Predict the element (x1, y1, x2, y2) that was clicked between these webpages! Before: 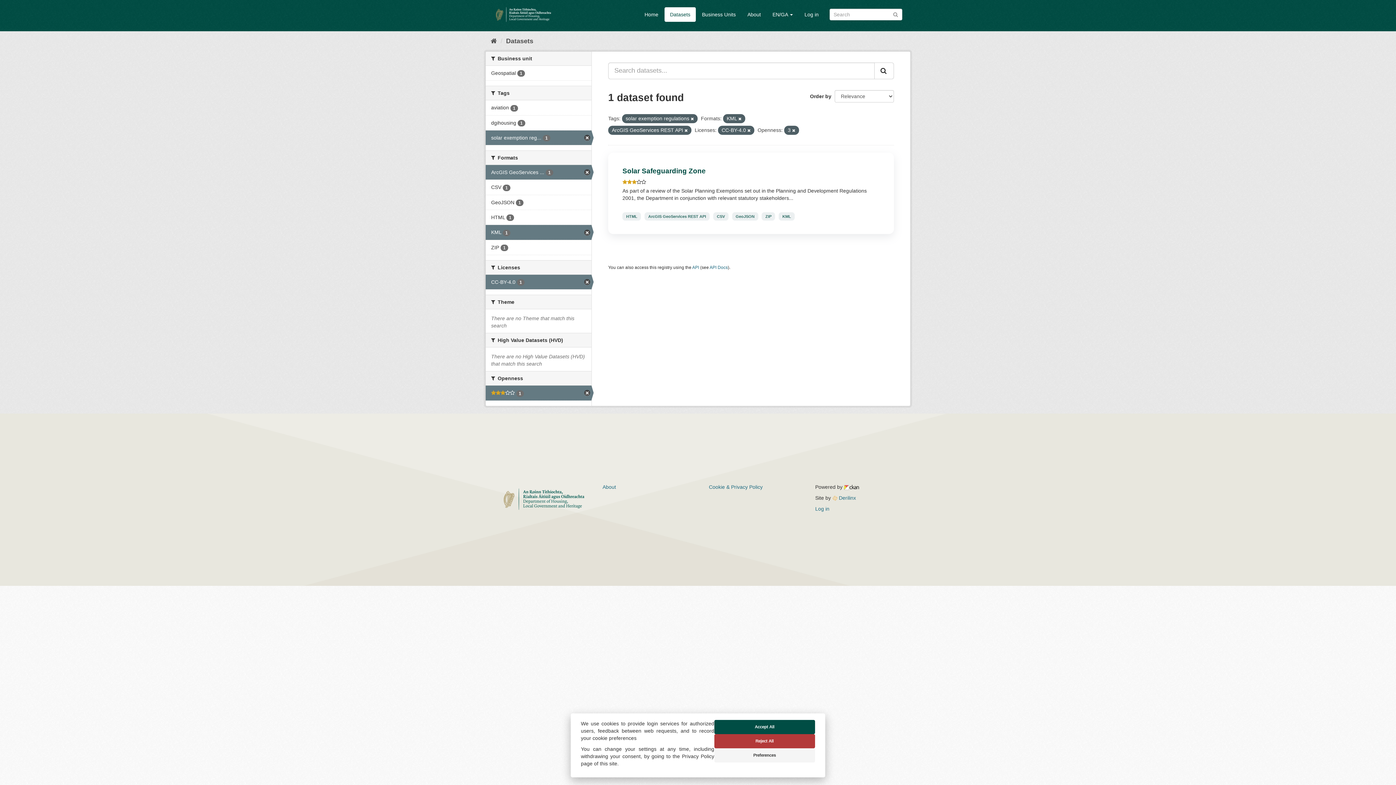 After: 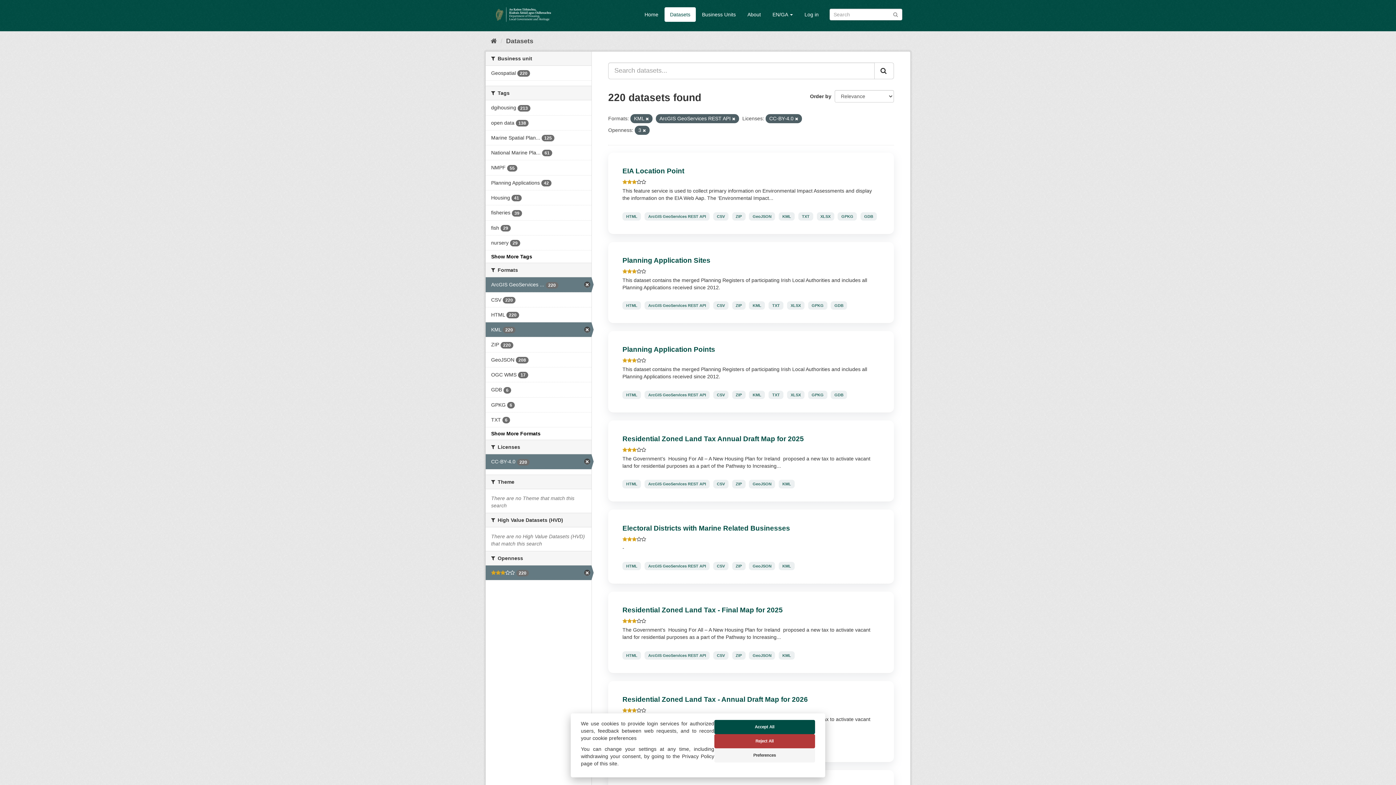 Action: bbox: (485, 130, 591, 145) label: solar exemption reg... 1